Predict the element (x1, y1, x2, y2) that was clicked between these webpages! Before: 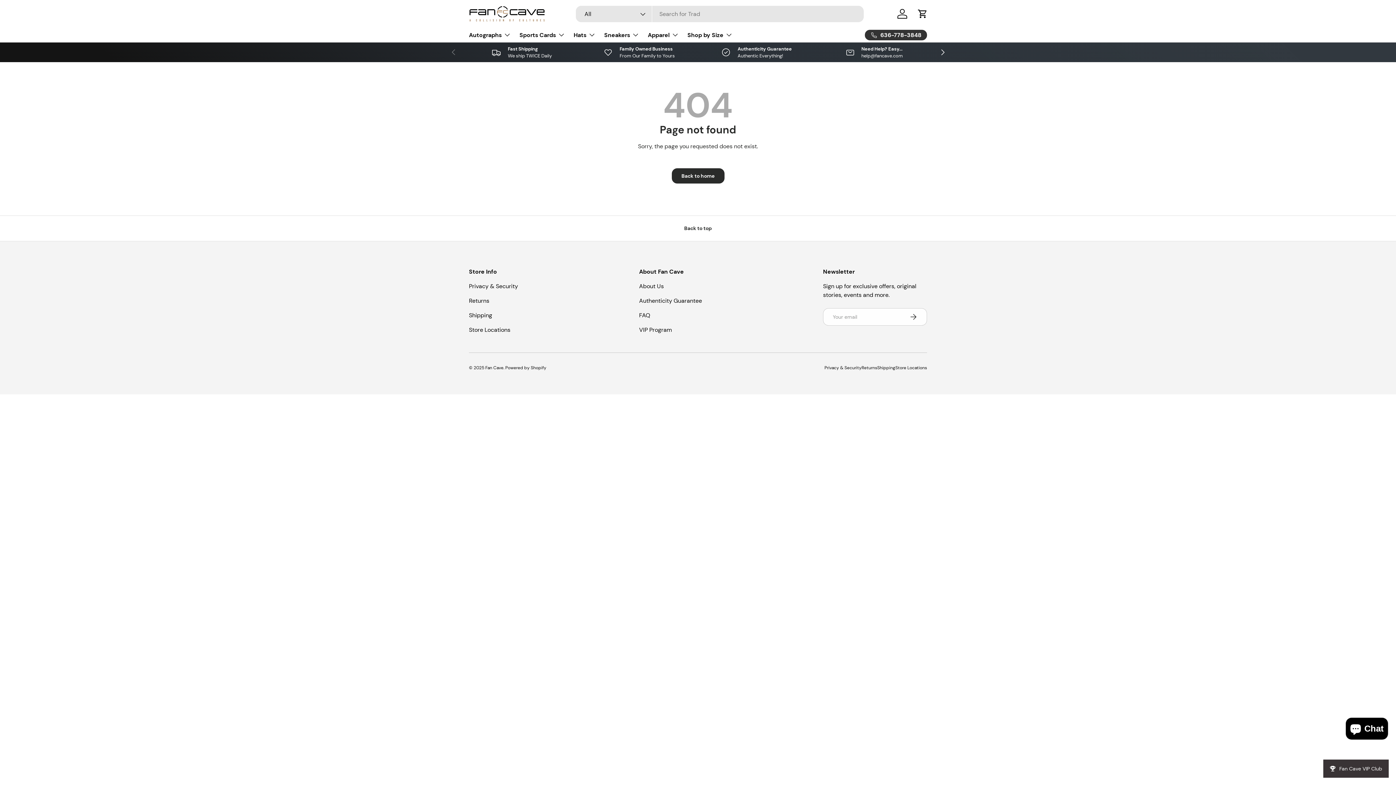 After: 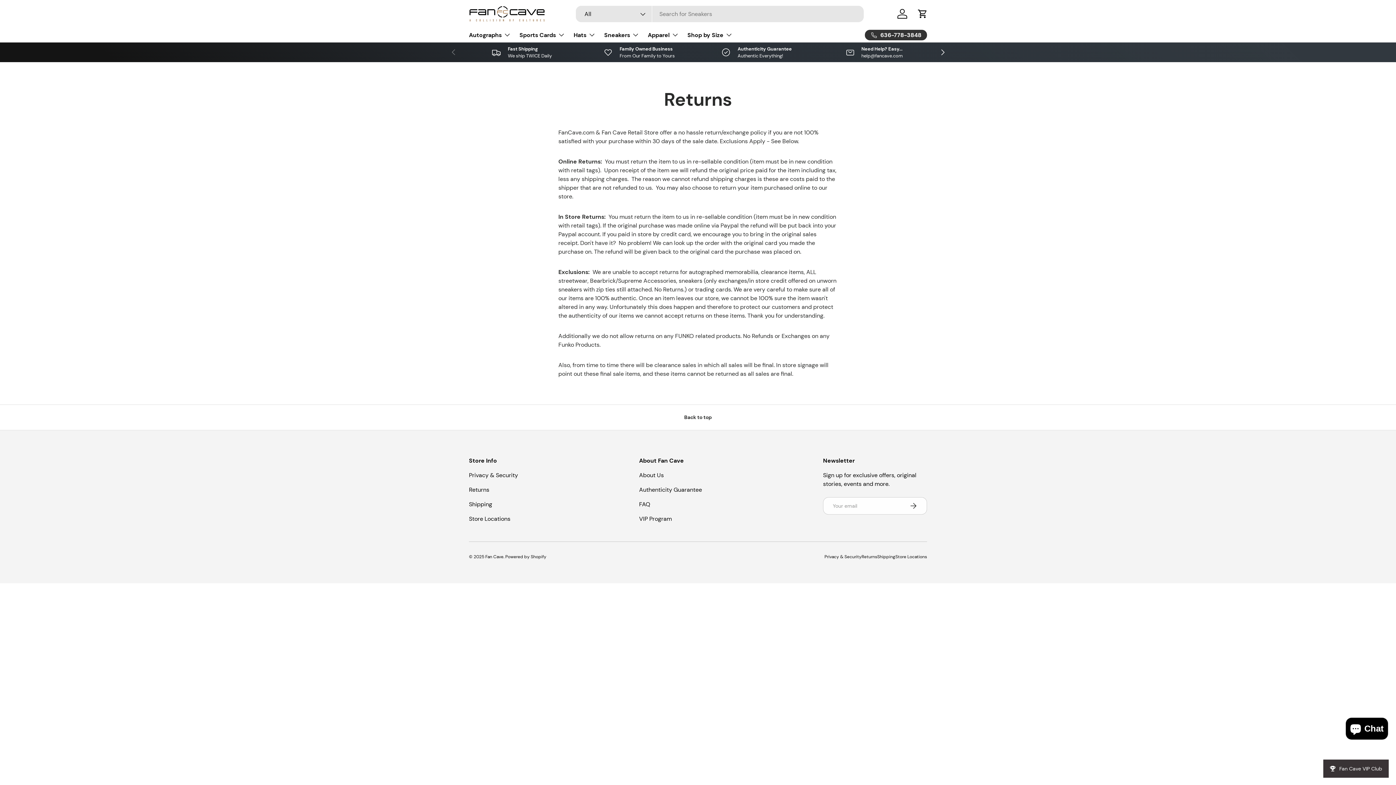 Action: bbox: (861, 364, 877, 370) label: Returns